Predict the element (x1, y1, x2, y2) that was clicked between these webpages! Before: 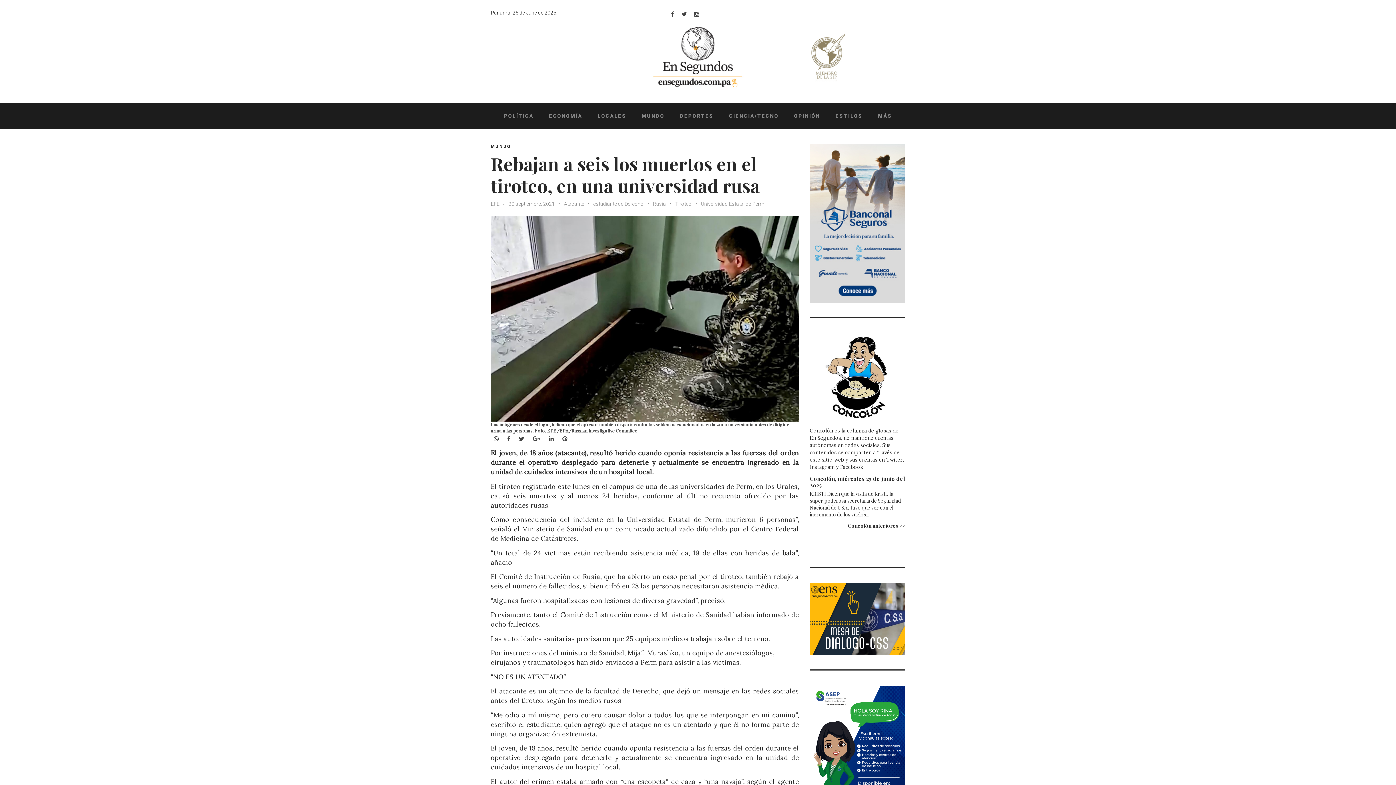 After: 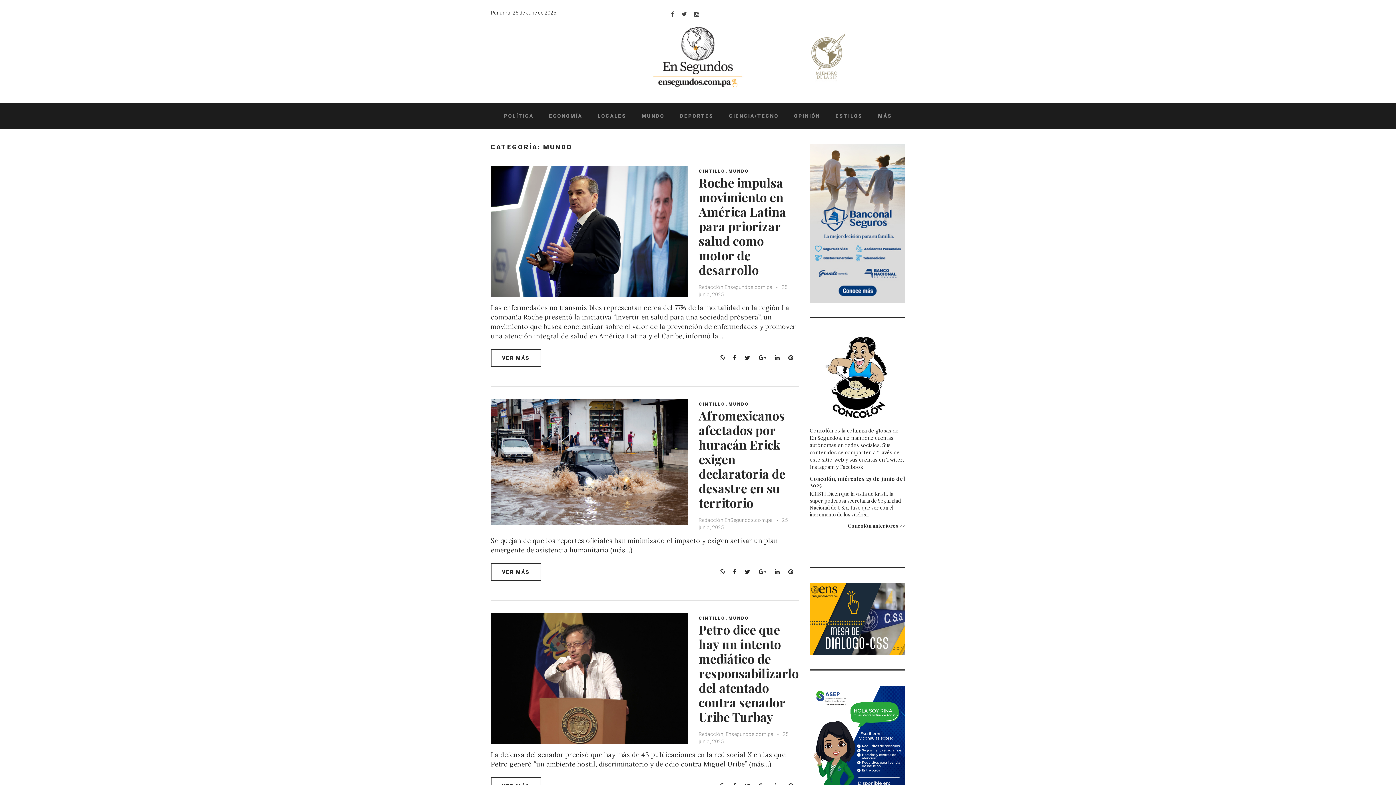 Action: bbox: (490, 143, 511, 149) label: MUNDO